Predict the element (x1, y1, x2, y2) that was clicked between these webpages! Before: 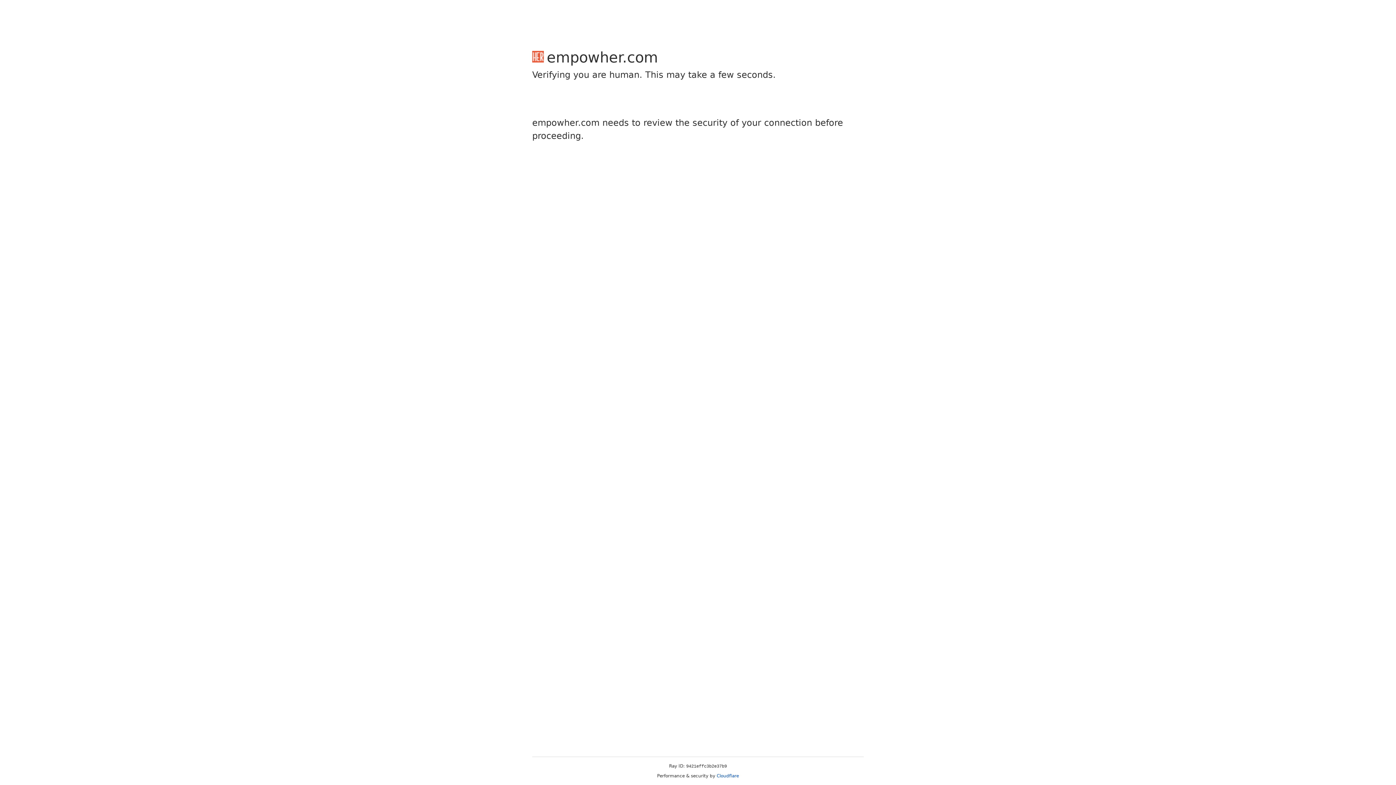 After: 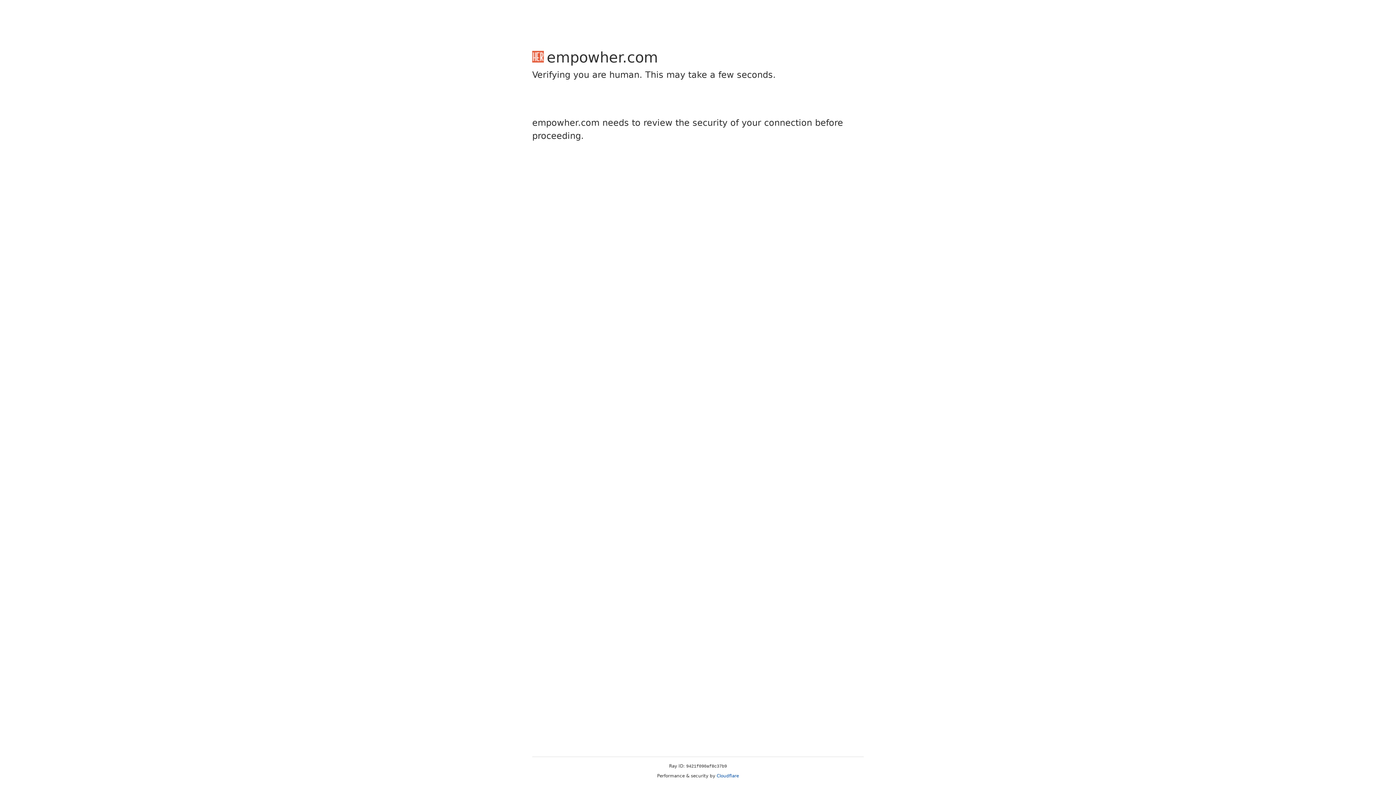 Action: label: Cloudflare bbox: (716, 773, 739, 778)